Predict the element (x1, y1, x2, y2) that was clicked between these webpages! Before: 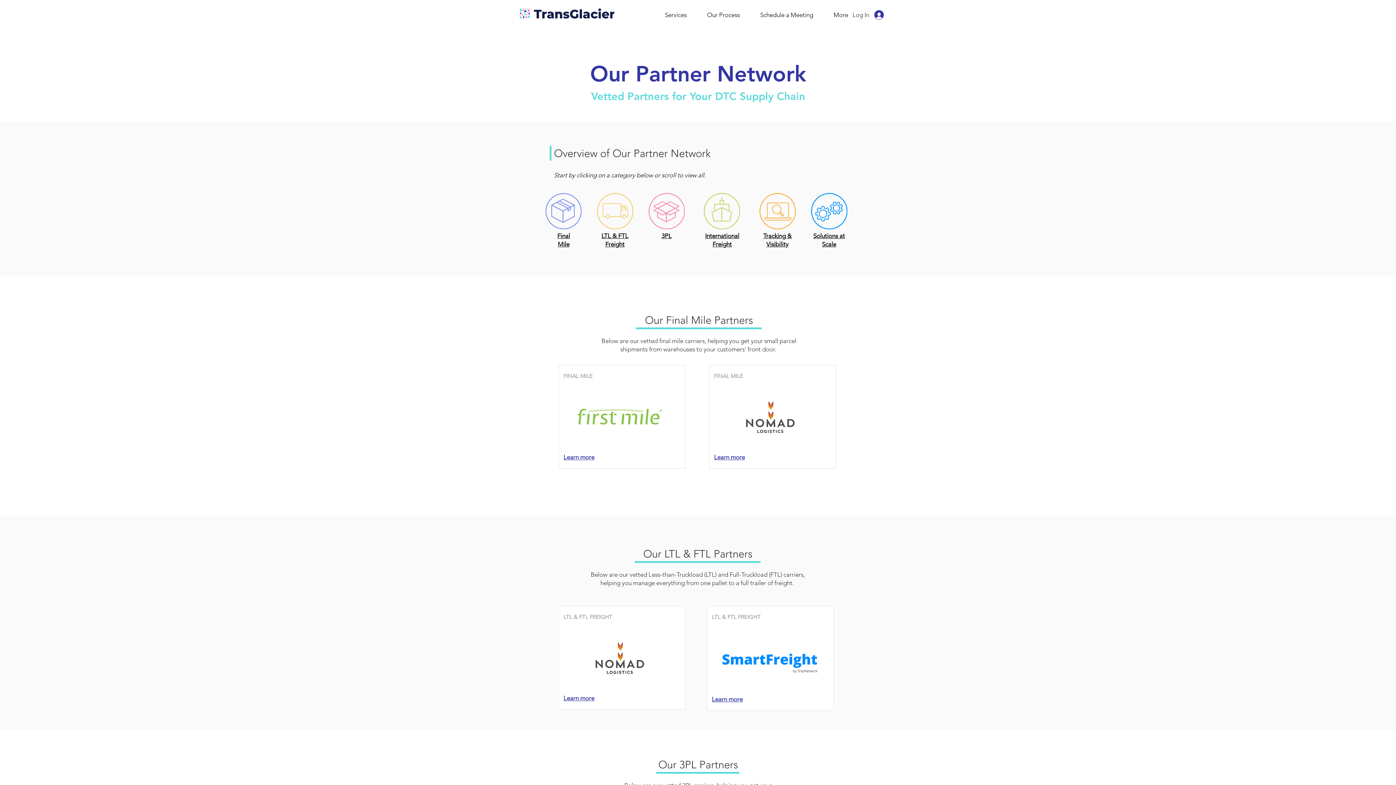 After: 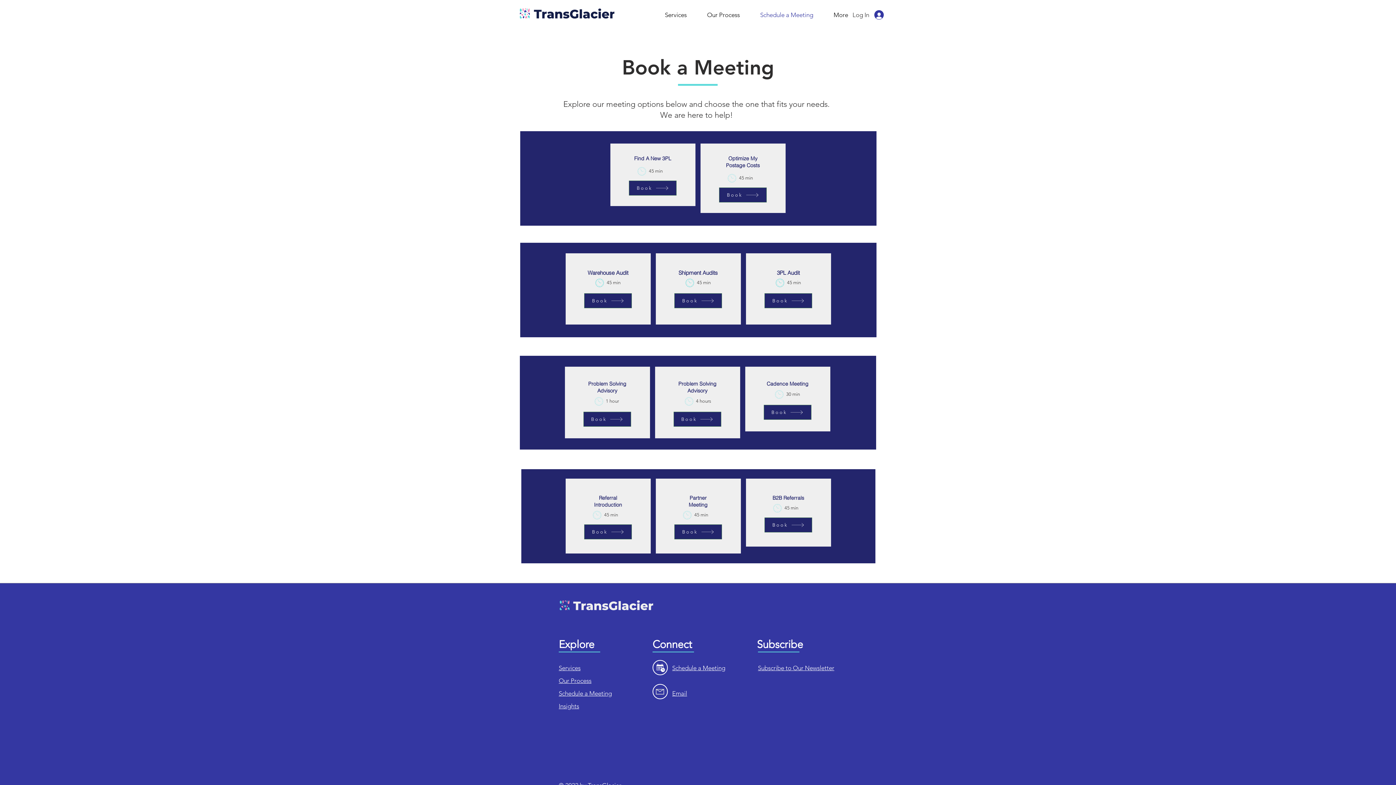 Action: bbox: (745, 10, 818, 20) label: Schedule a Meeting